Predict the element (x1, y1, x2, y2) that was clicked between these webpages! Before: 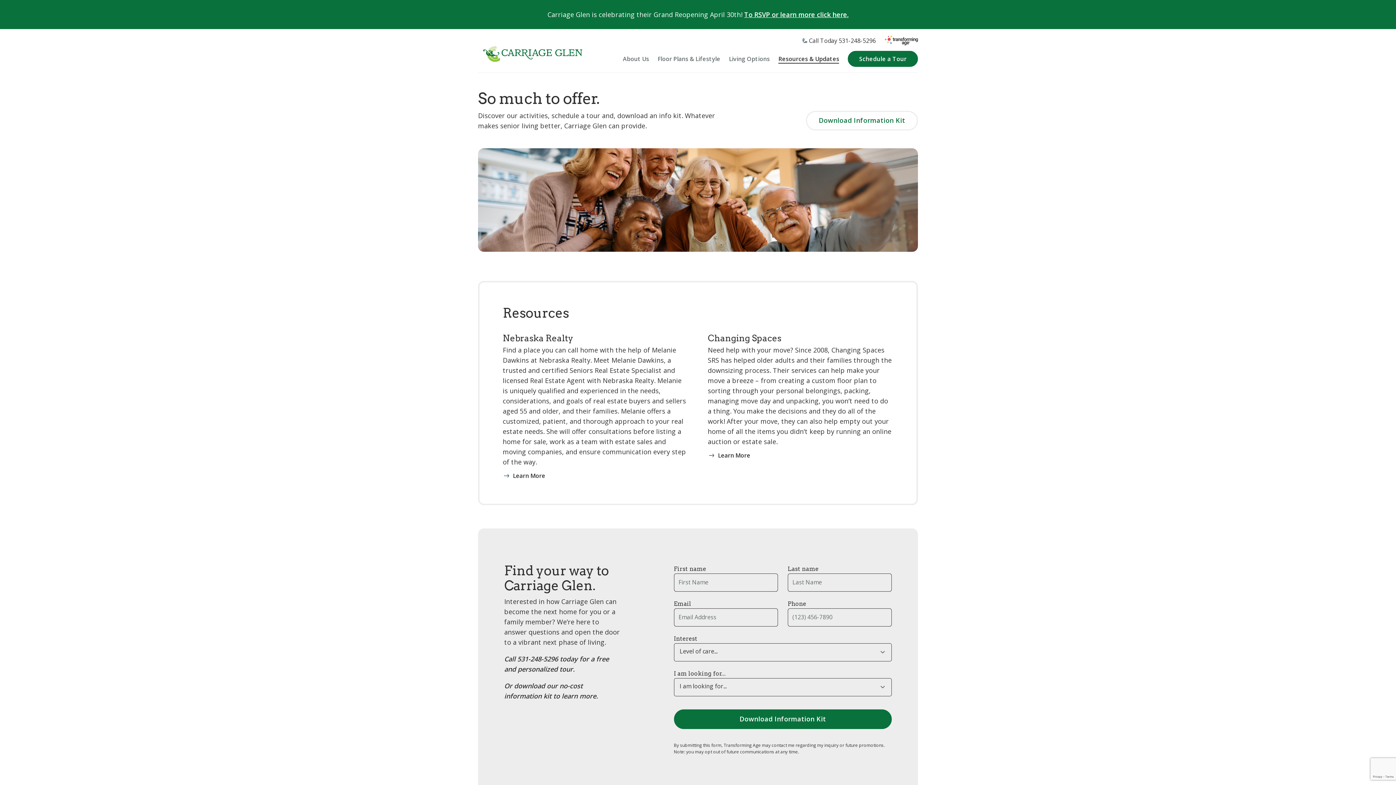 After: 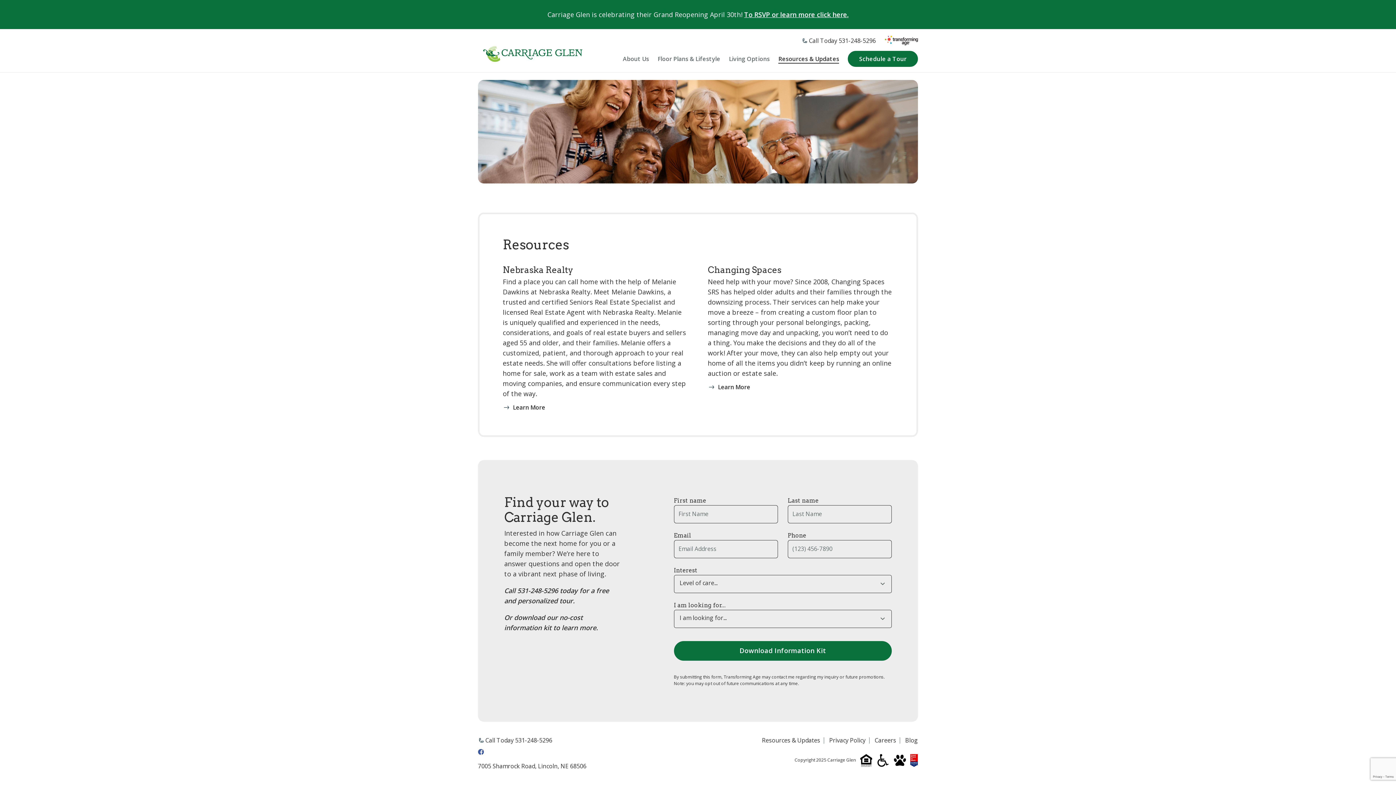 Action: bbox: (806, 110, 918, 130) label: Download Information Kit